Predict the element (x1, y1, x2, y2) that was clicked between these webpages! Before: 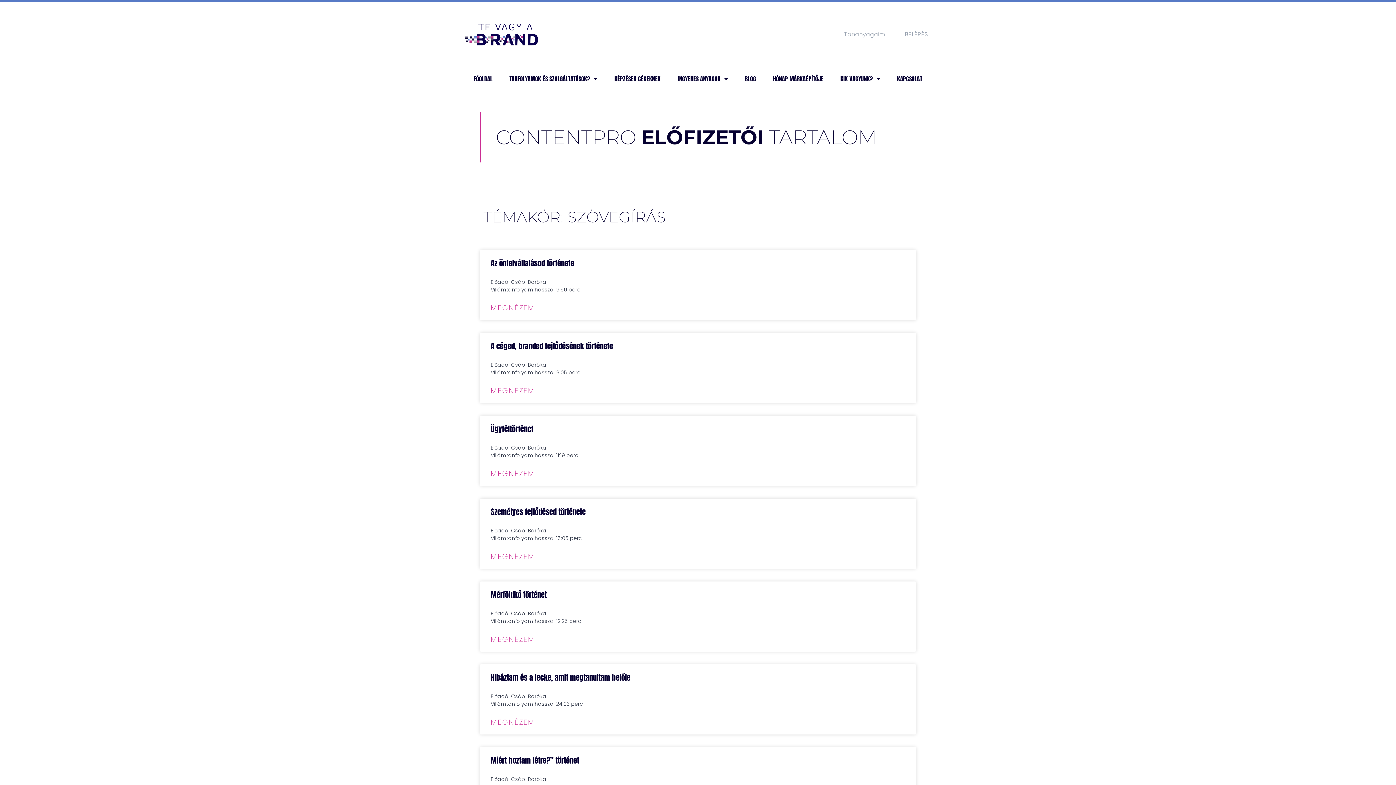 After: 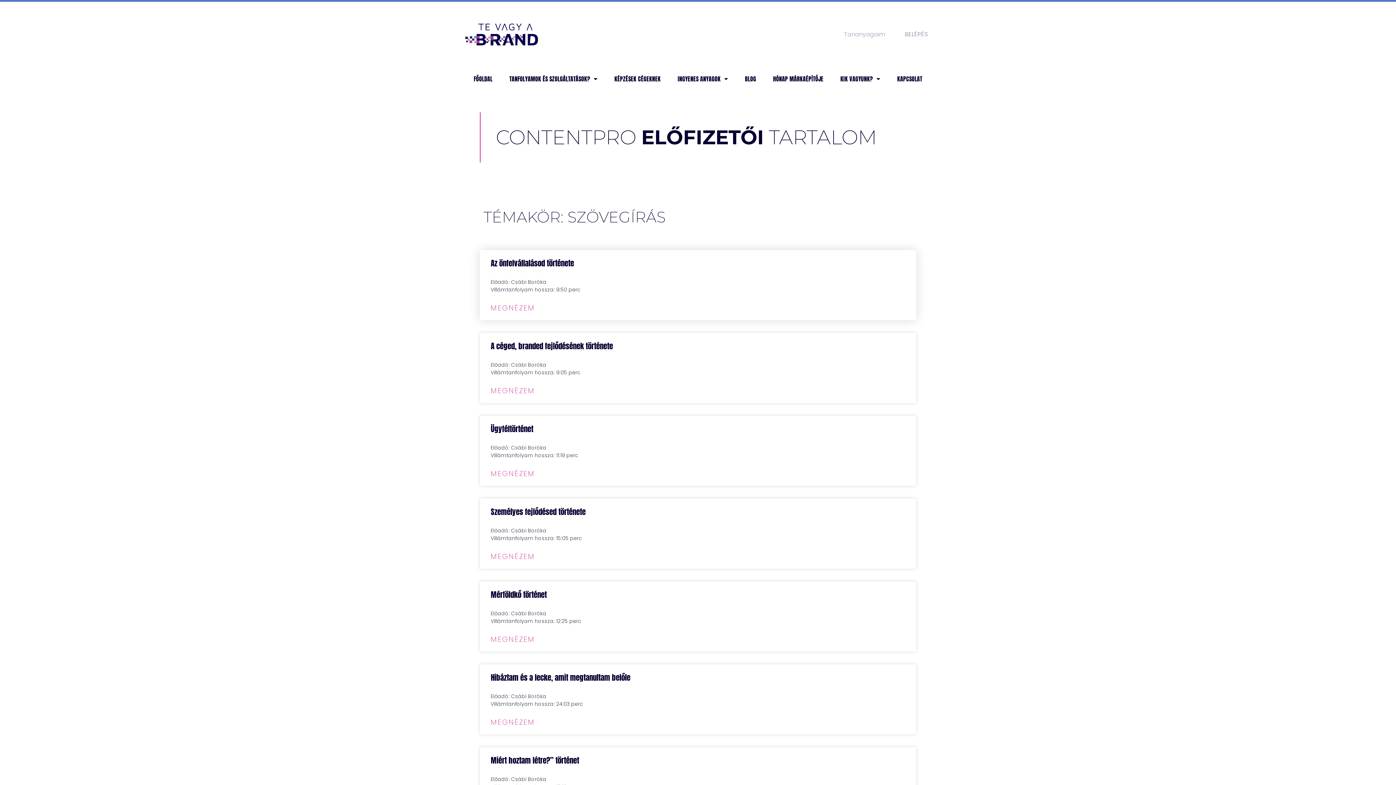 Action: bbox: (490, 302, 535, 313) label: Read more about Az önfelvállalásod története